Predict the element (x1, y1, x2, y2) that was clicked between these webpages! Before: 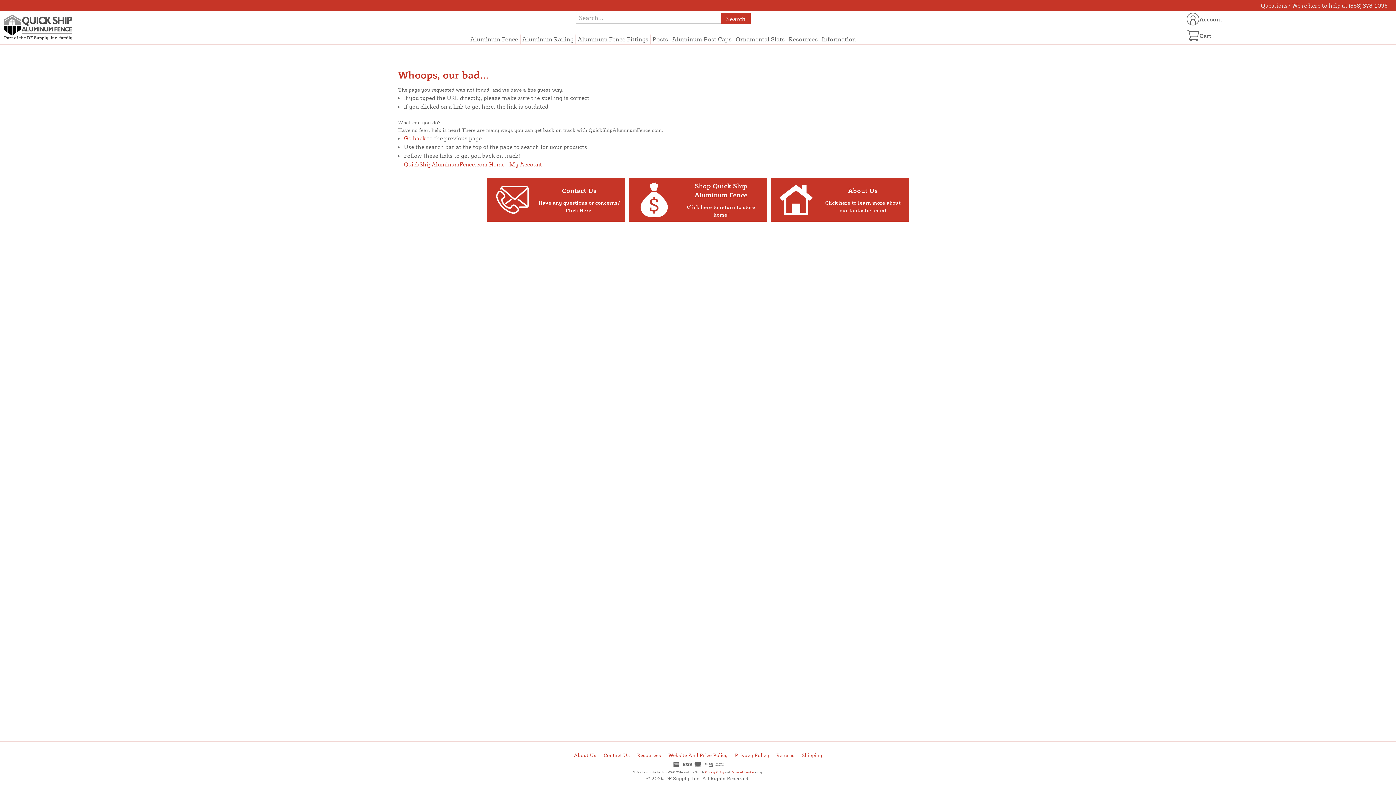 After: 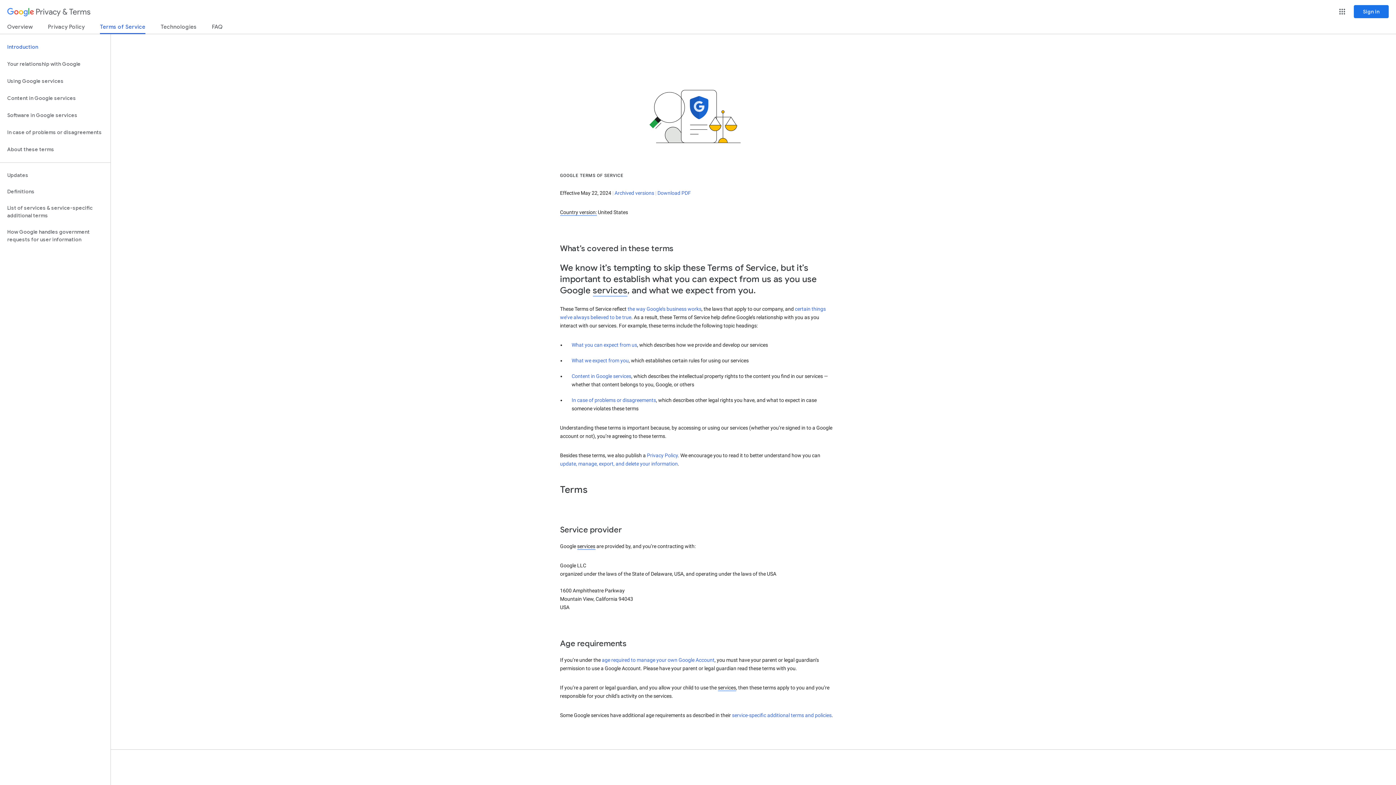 Action: bbox: (730, 770, 753, 774) label: Terms of Service